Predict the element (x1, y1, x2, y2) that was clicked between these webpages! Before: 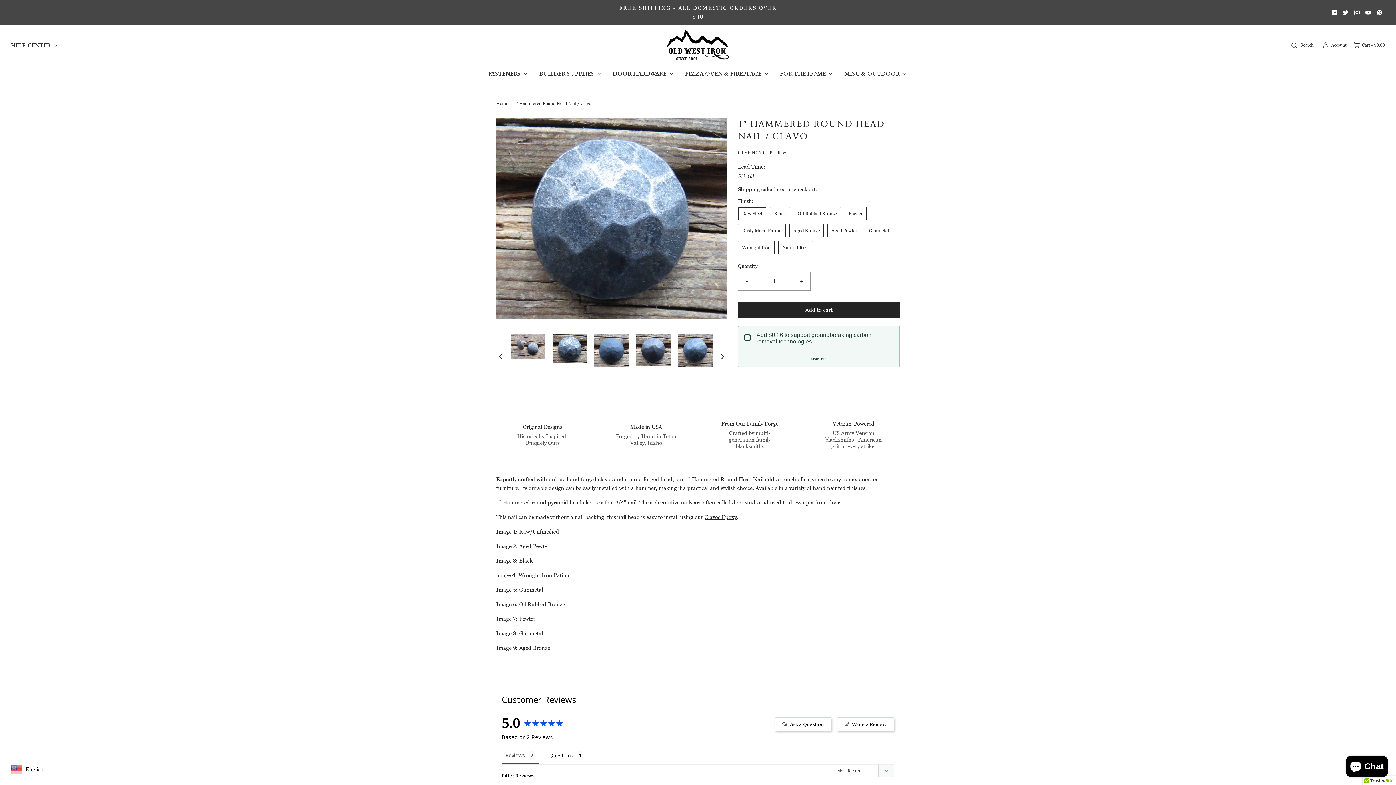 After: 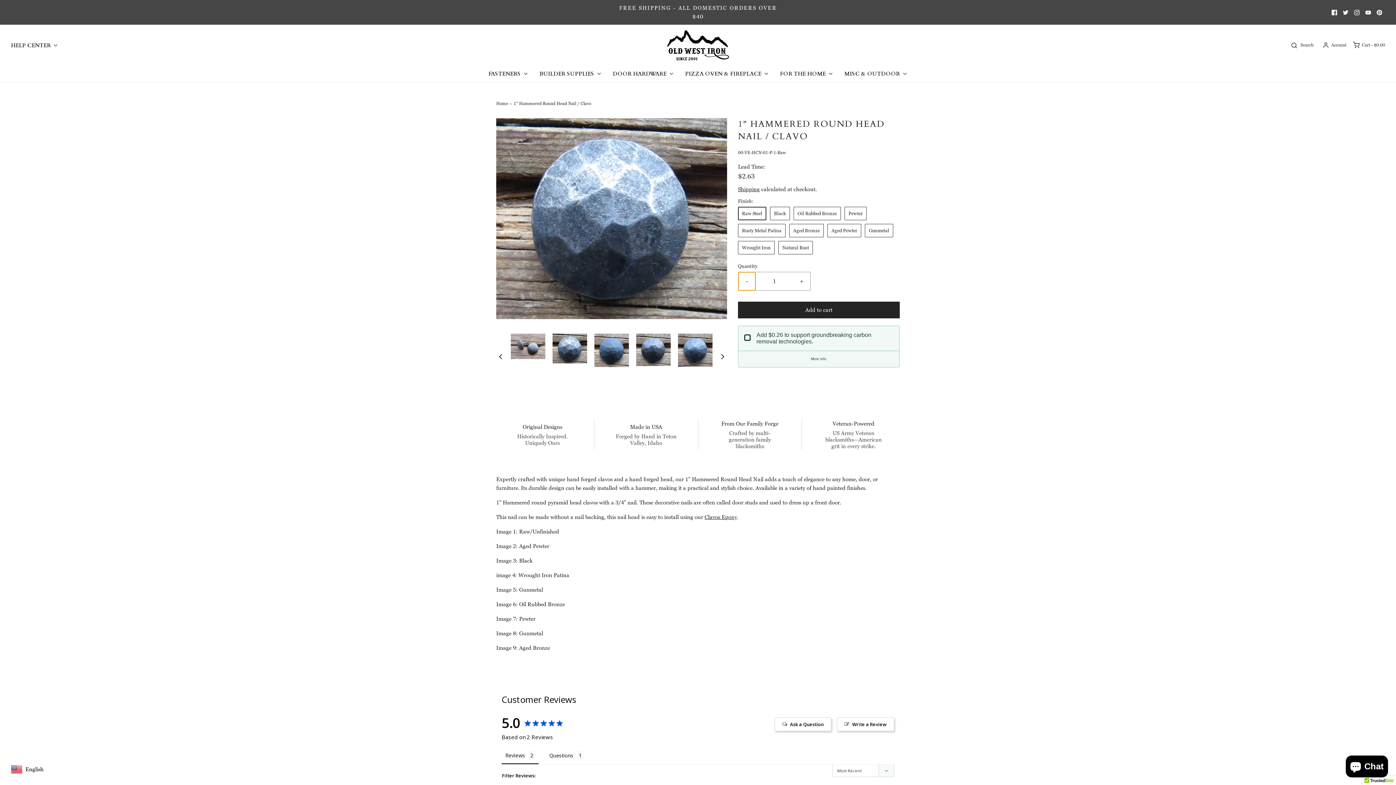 Action: label: Reduce item quantity by one bbox: (738, 272, 755, 290)